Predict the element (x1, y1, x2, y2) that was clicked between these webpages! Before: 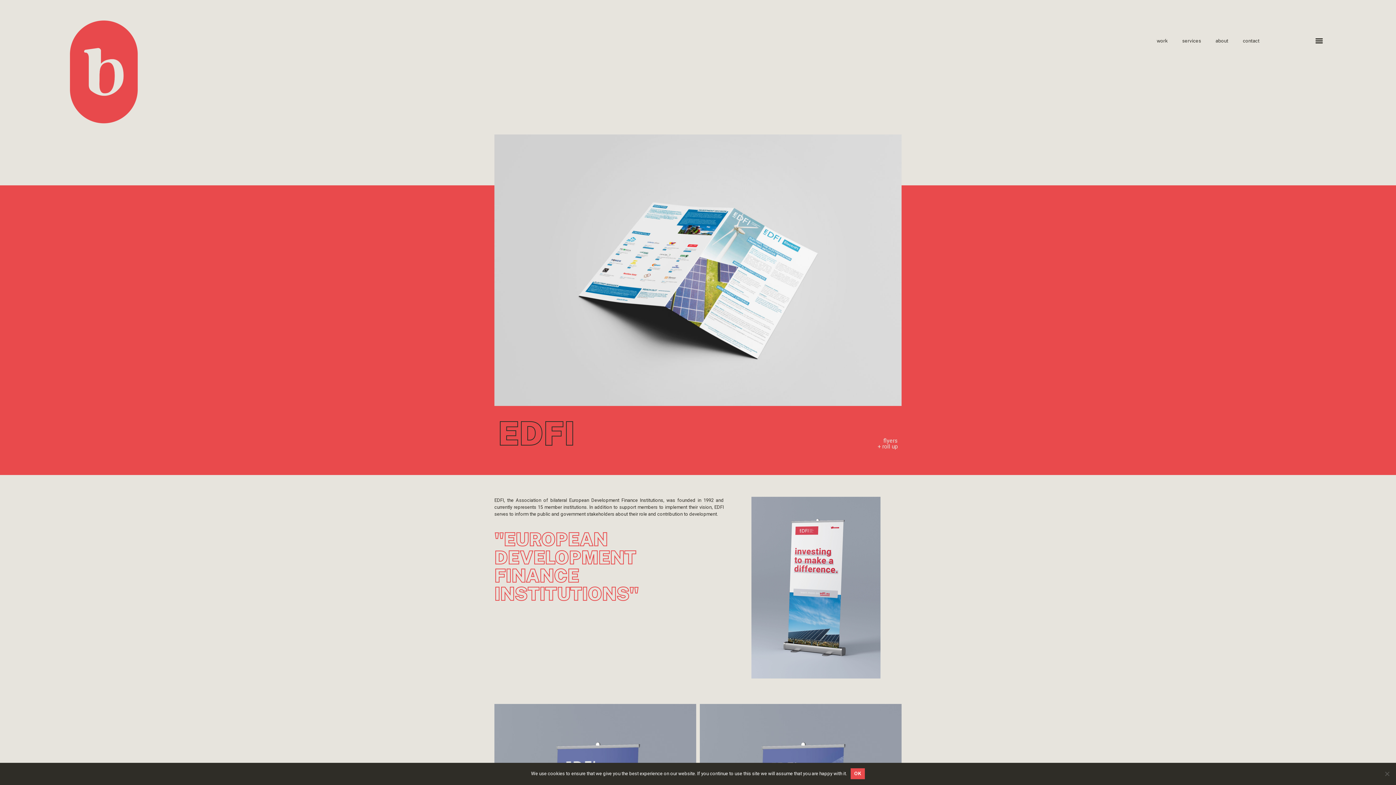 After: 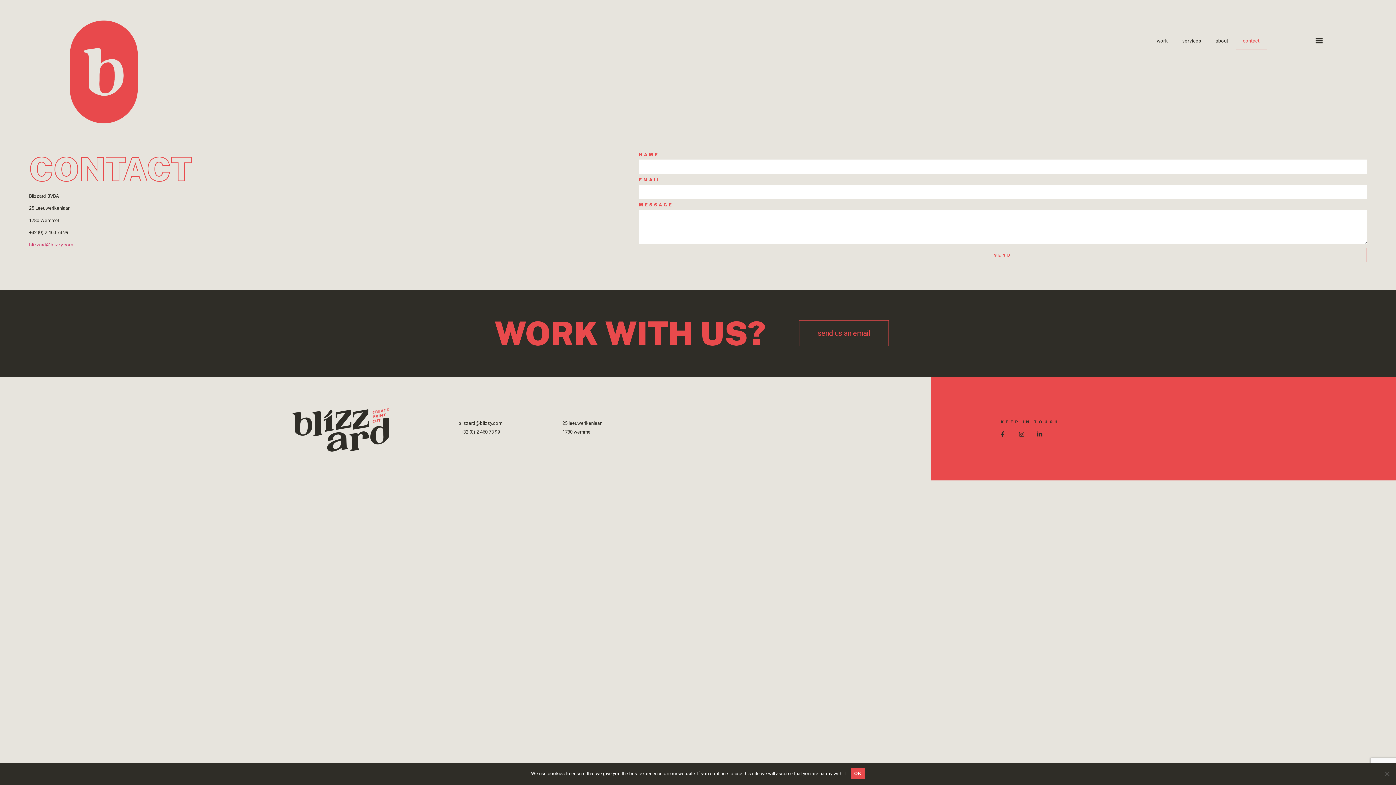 Action: bbox: (1235, 32, 1267, 49) label: contact